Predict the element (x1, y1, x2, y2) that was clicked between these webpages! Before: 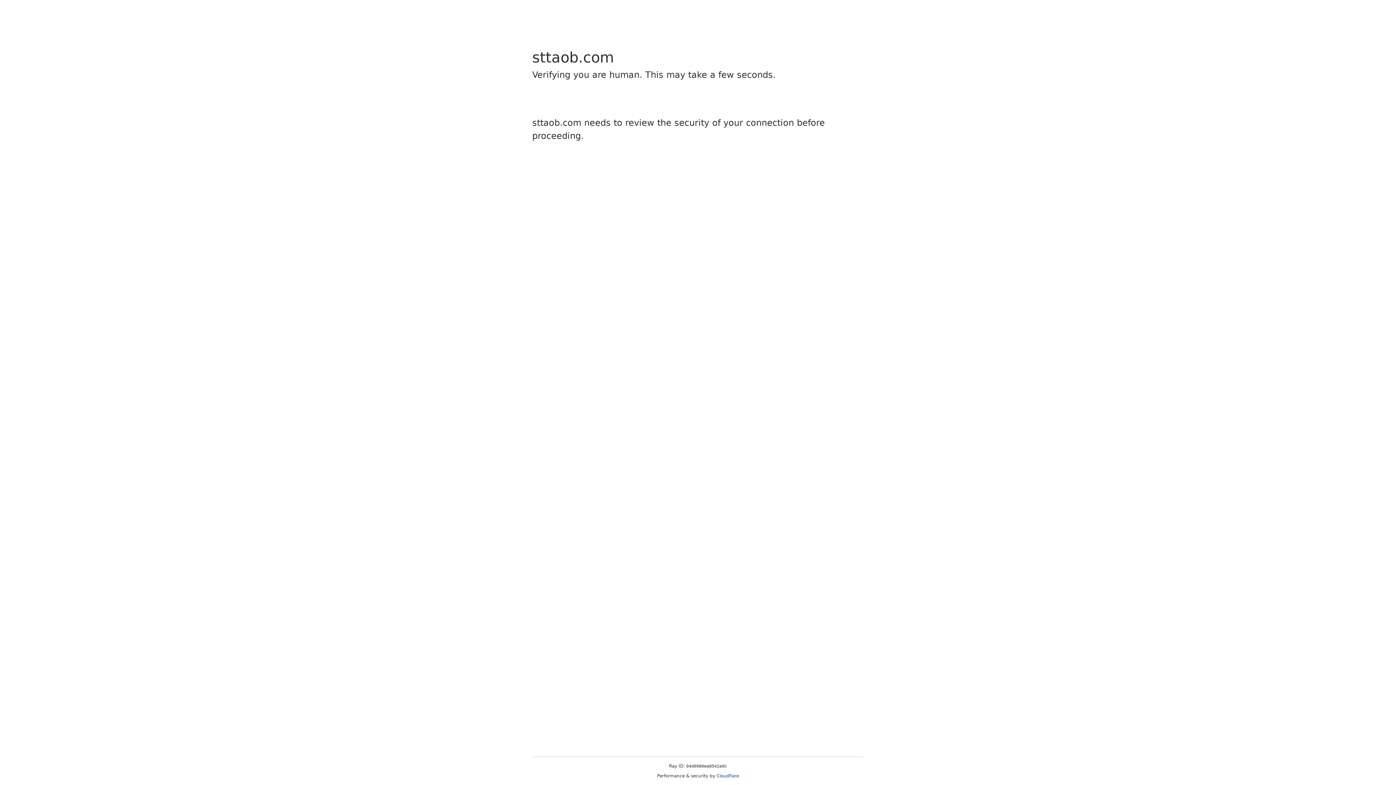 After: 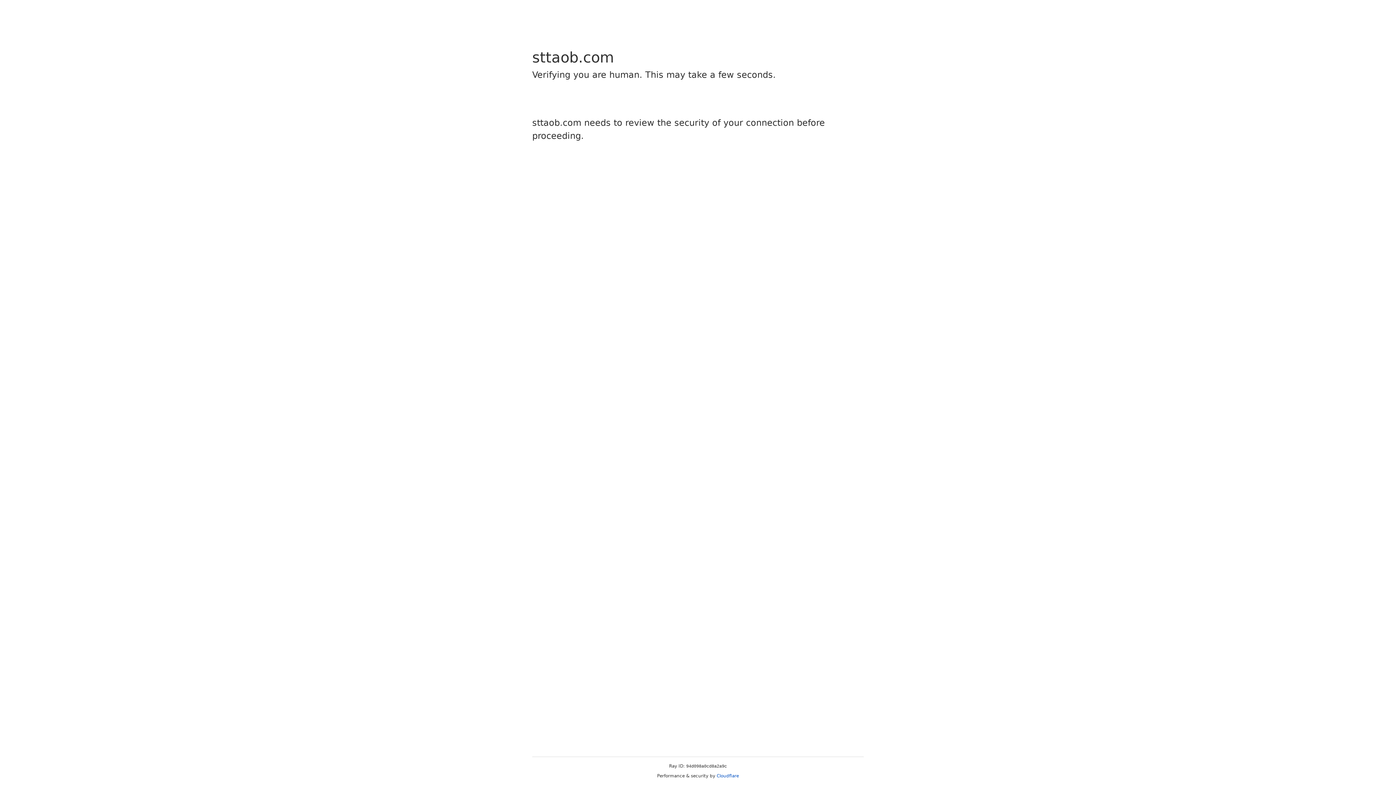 Action: bbox: (716, 773, 739, 778) label: Cloudflare